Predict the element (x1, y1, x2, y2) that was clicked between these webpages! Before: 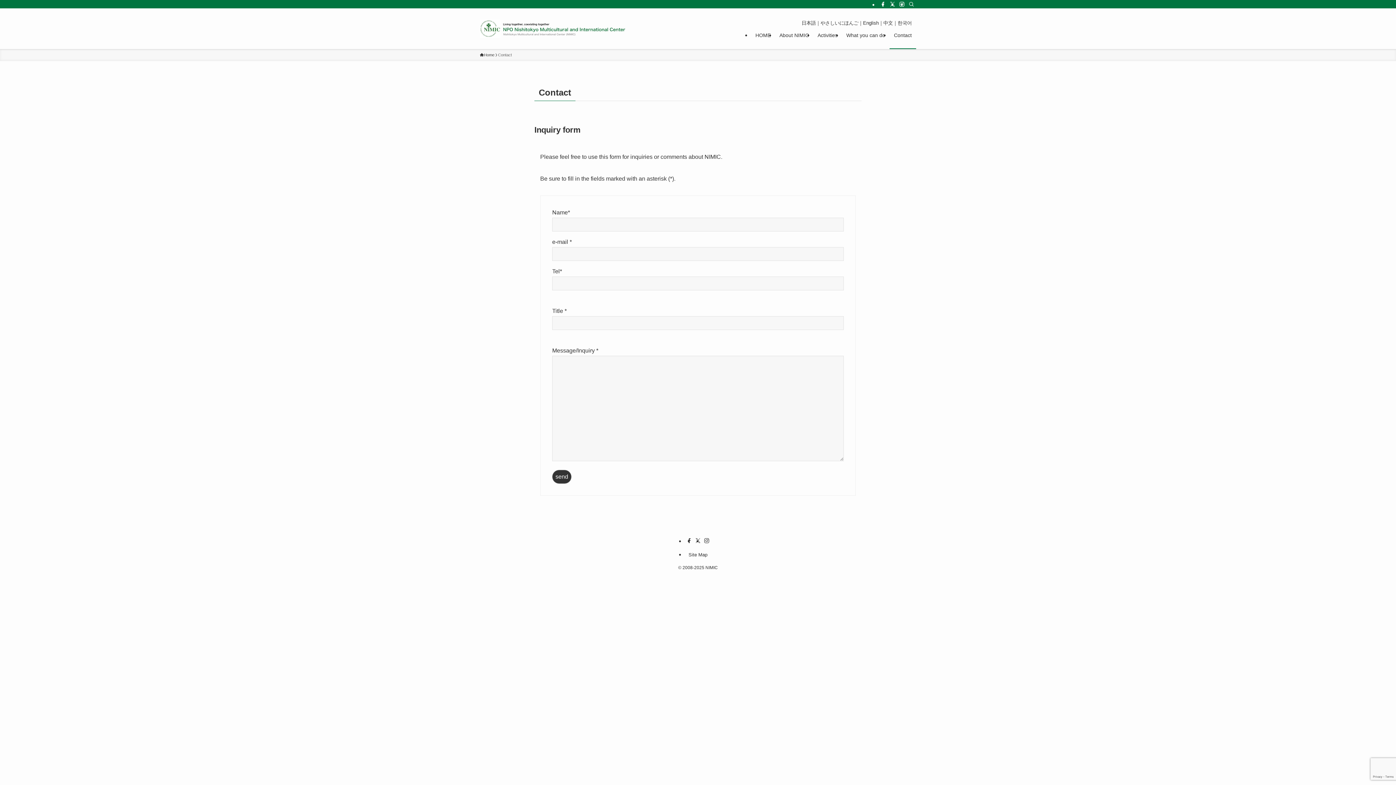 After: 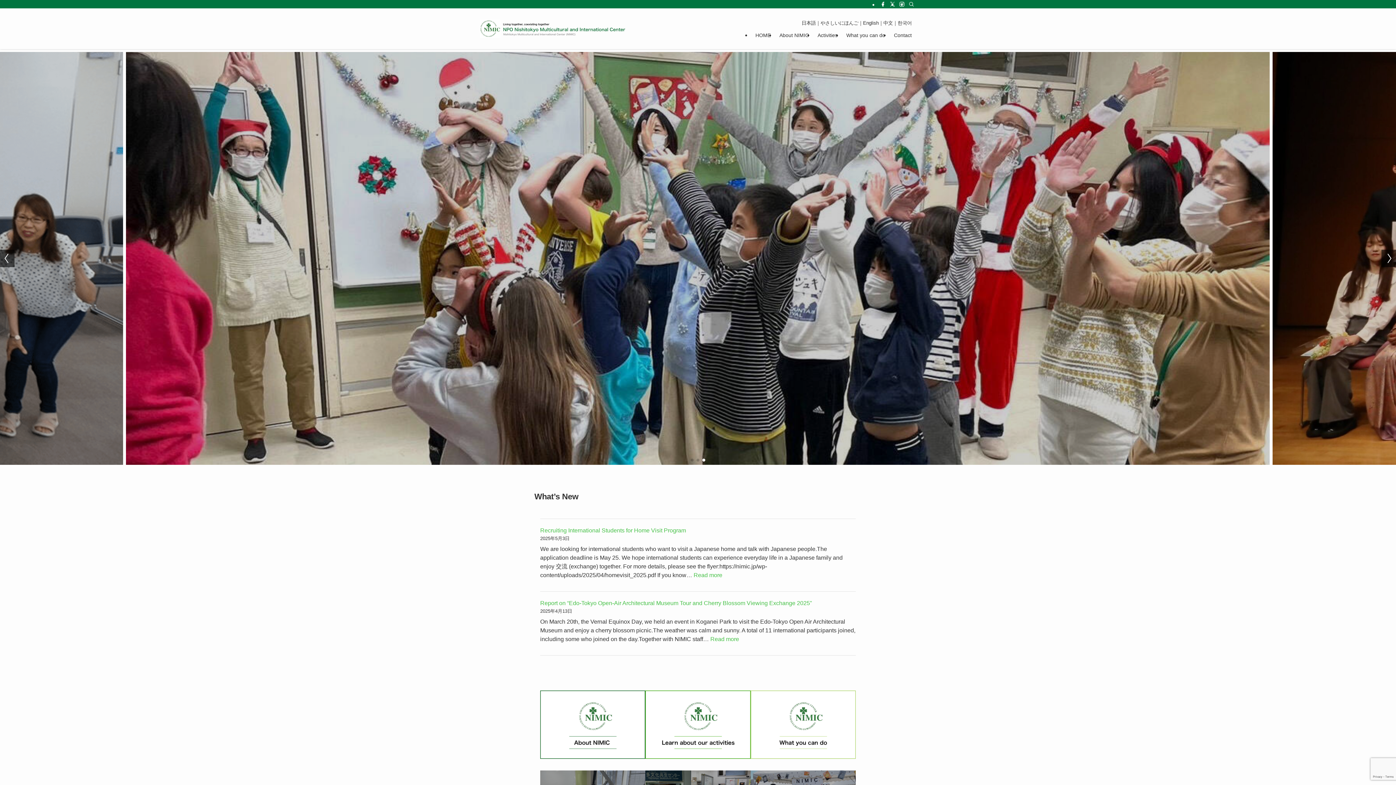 Action: bbox: (480, 14, 625, 43)